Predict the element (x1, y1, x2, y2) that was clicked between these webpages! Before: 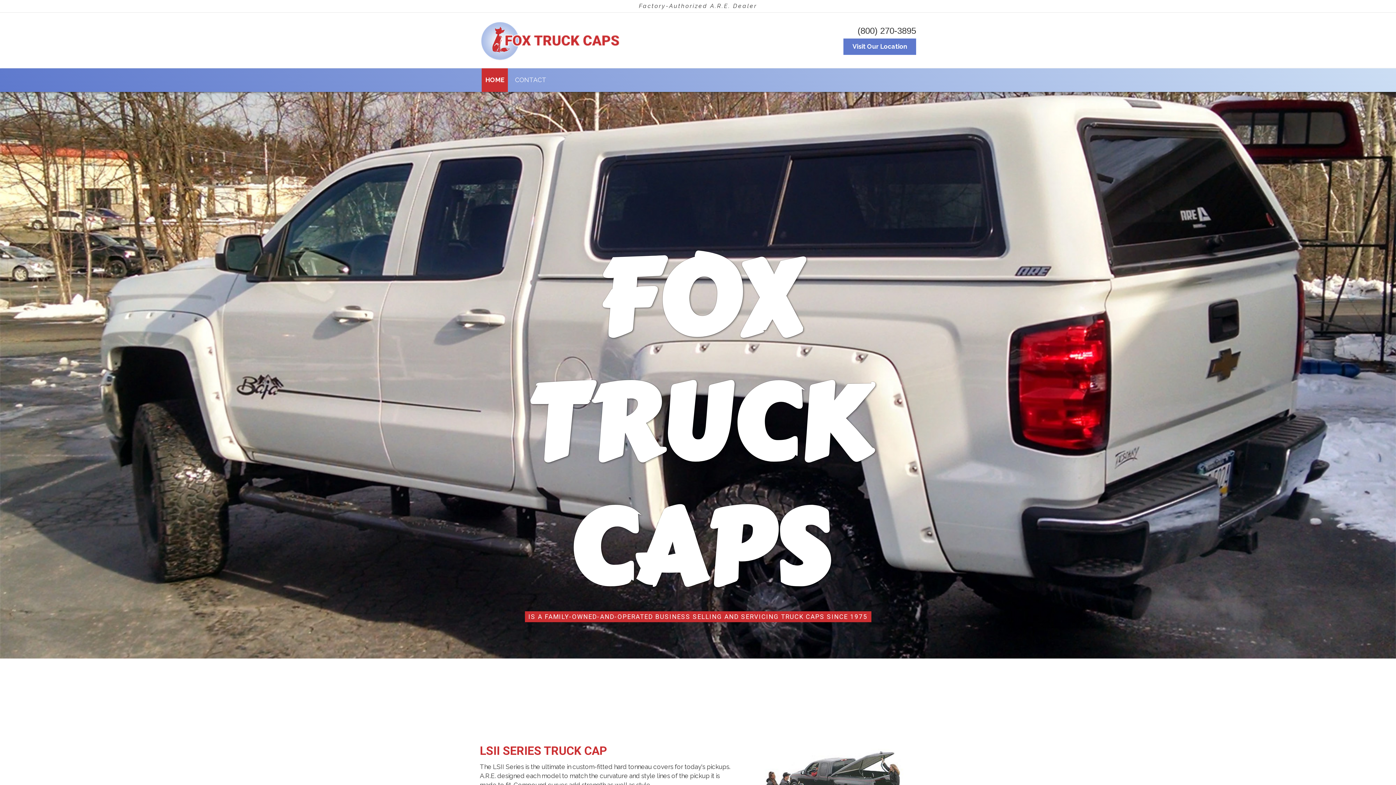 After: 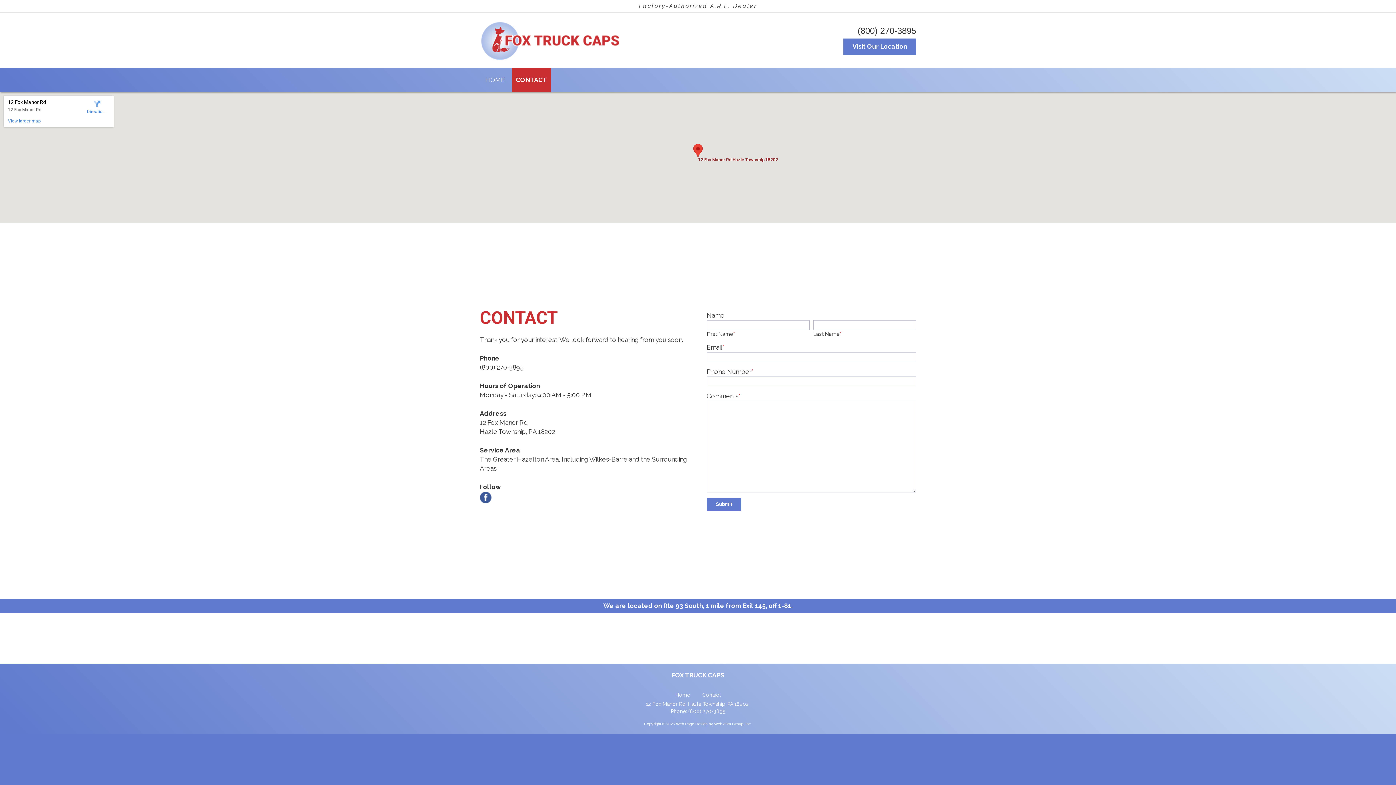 Action: bbox: (511, 68, 550, 92) label: CONTACT